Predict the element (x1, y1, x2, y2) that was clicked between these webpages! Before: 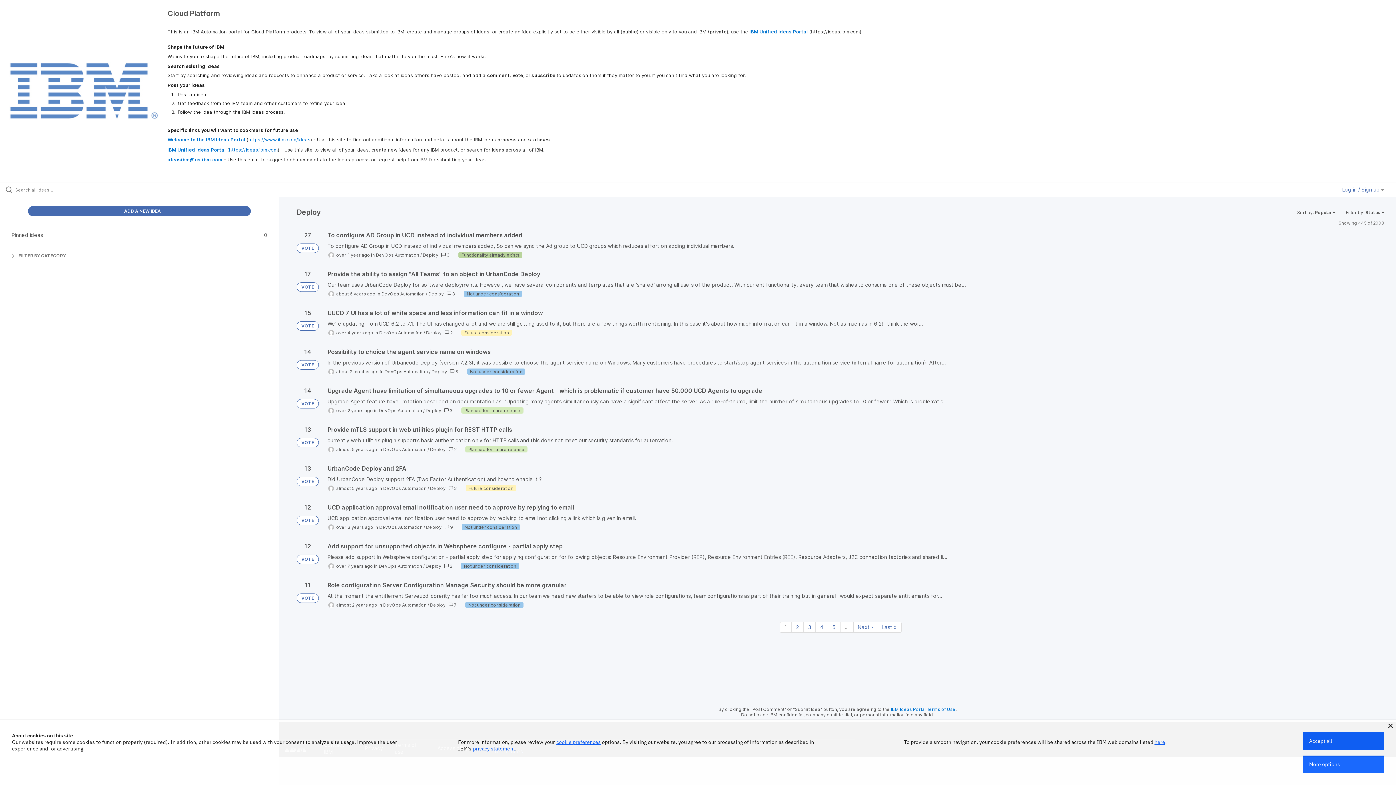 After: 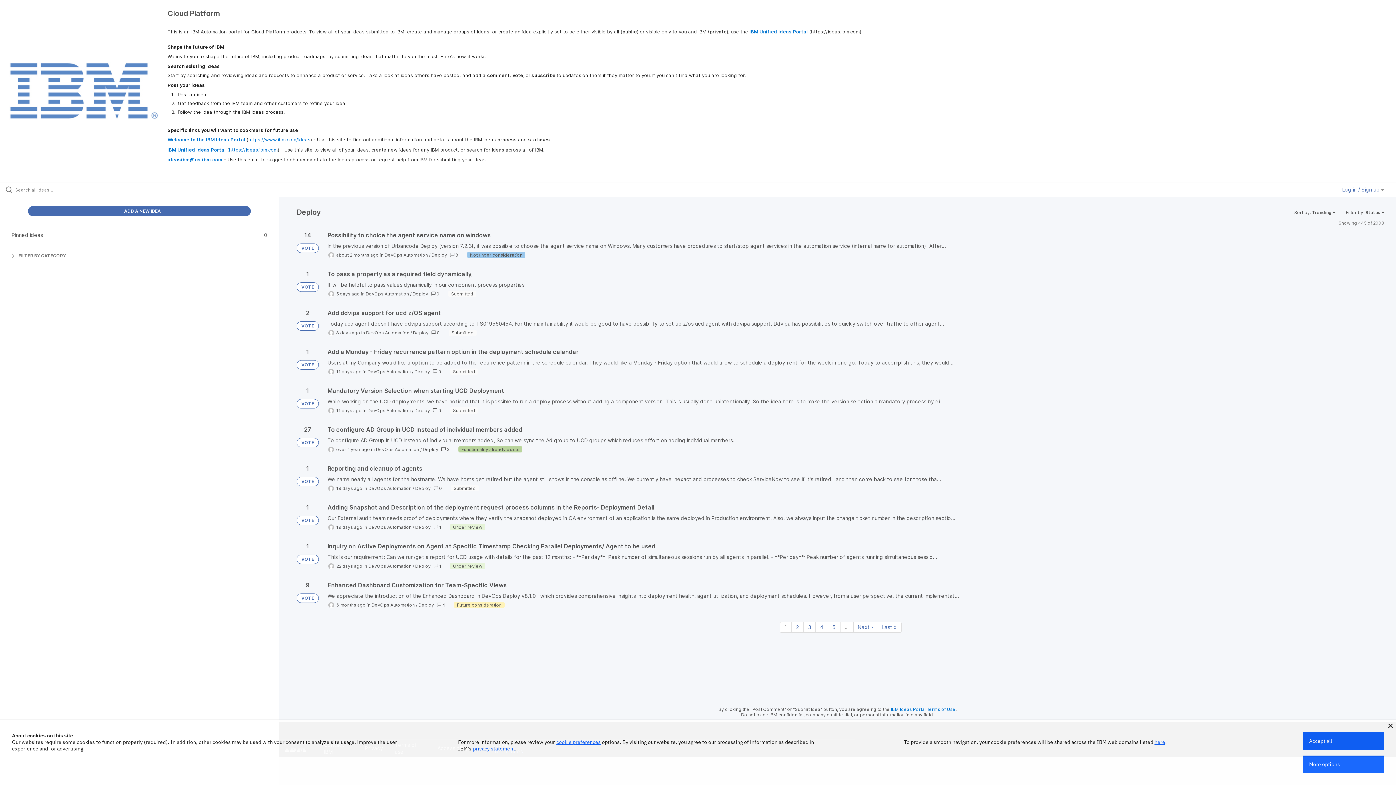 Action: label: Deploy bbox: (430, 447, 445, 452)